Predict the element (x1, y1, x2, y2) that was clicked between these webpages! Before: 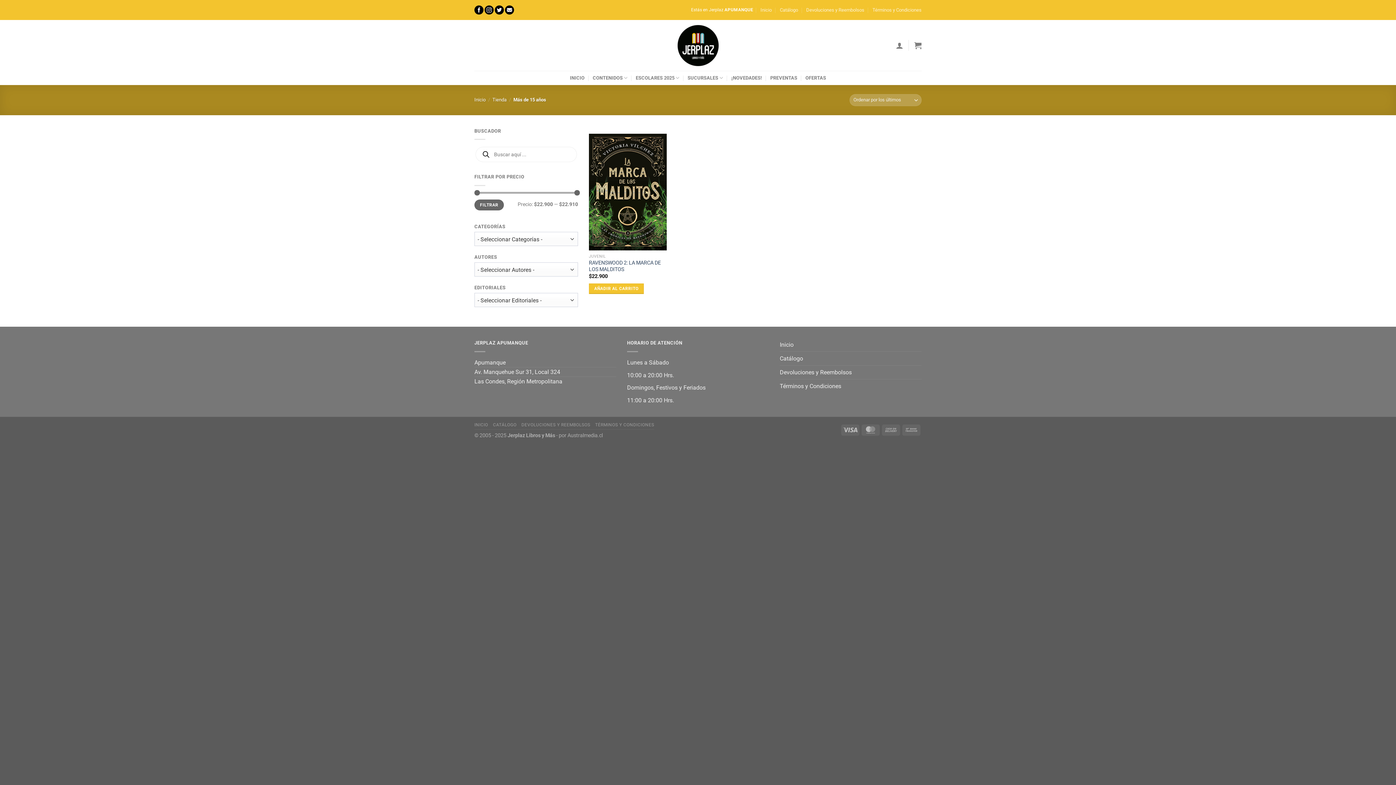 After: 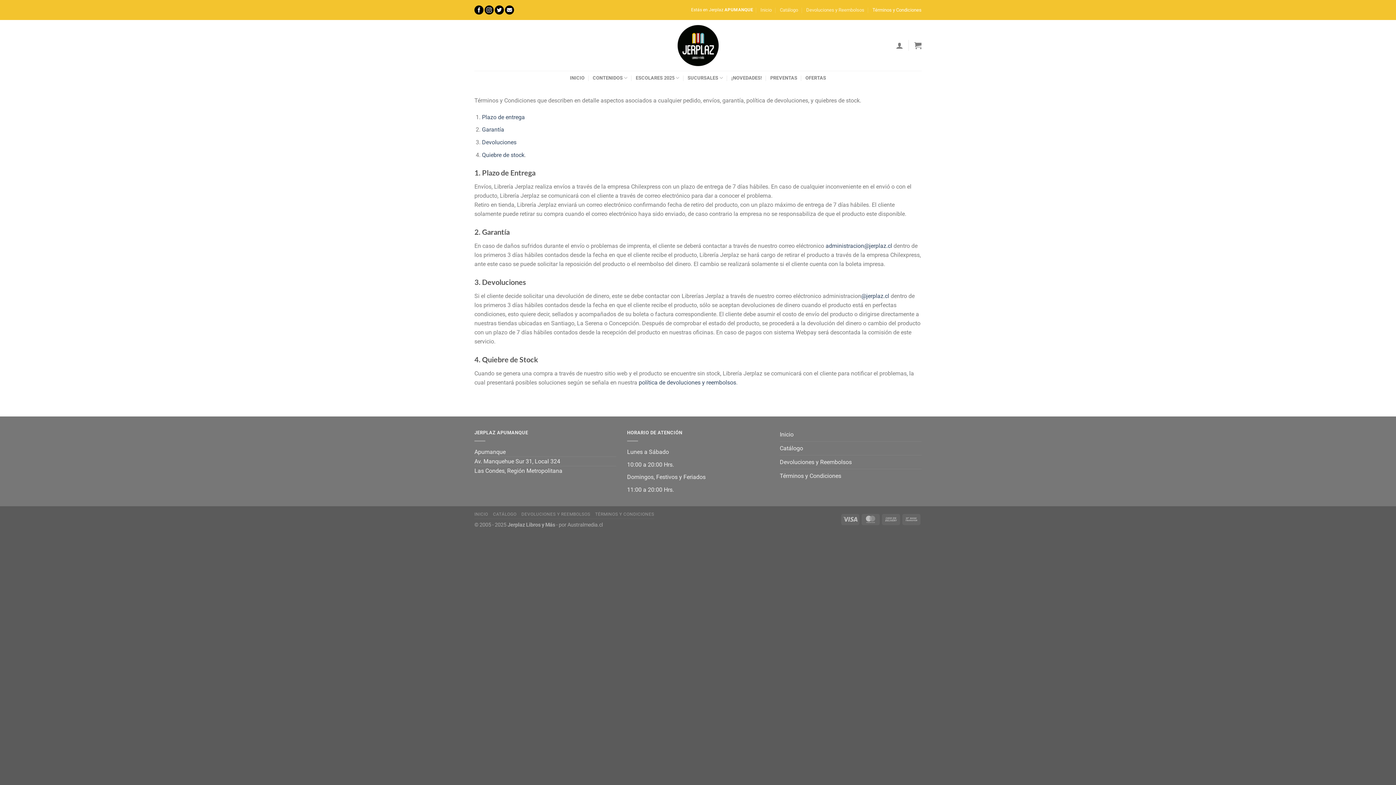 Action: label: Términos y Condiciones bbox: (780, 379, 841, 393)